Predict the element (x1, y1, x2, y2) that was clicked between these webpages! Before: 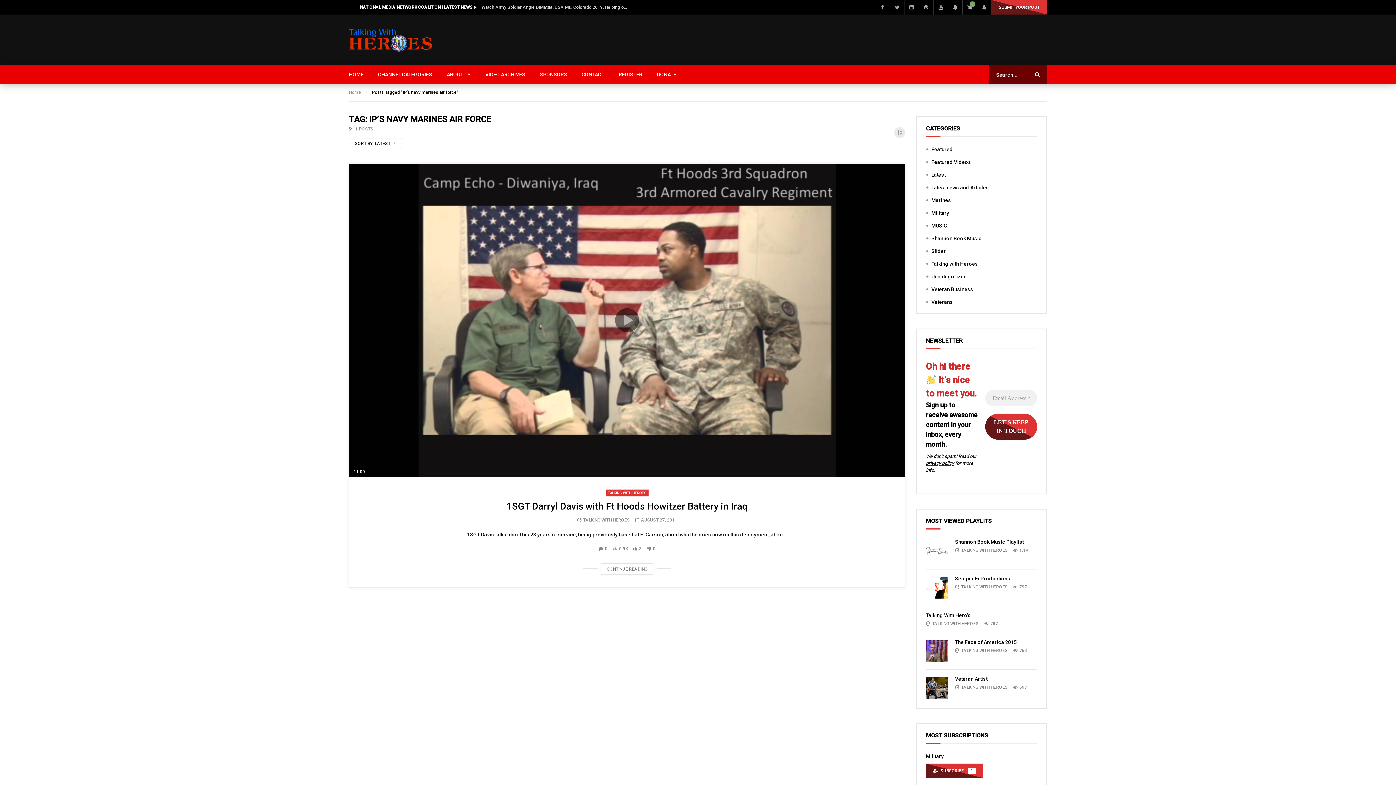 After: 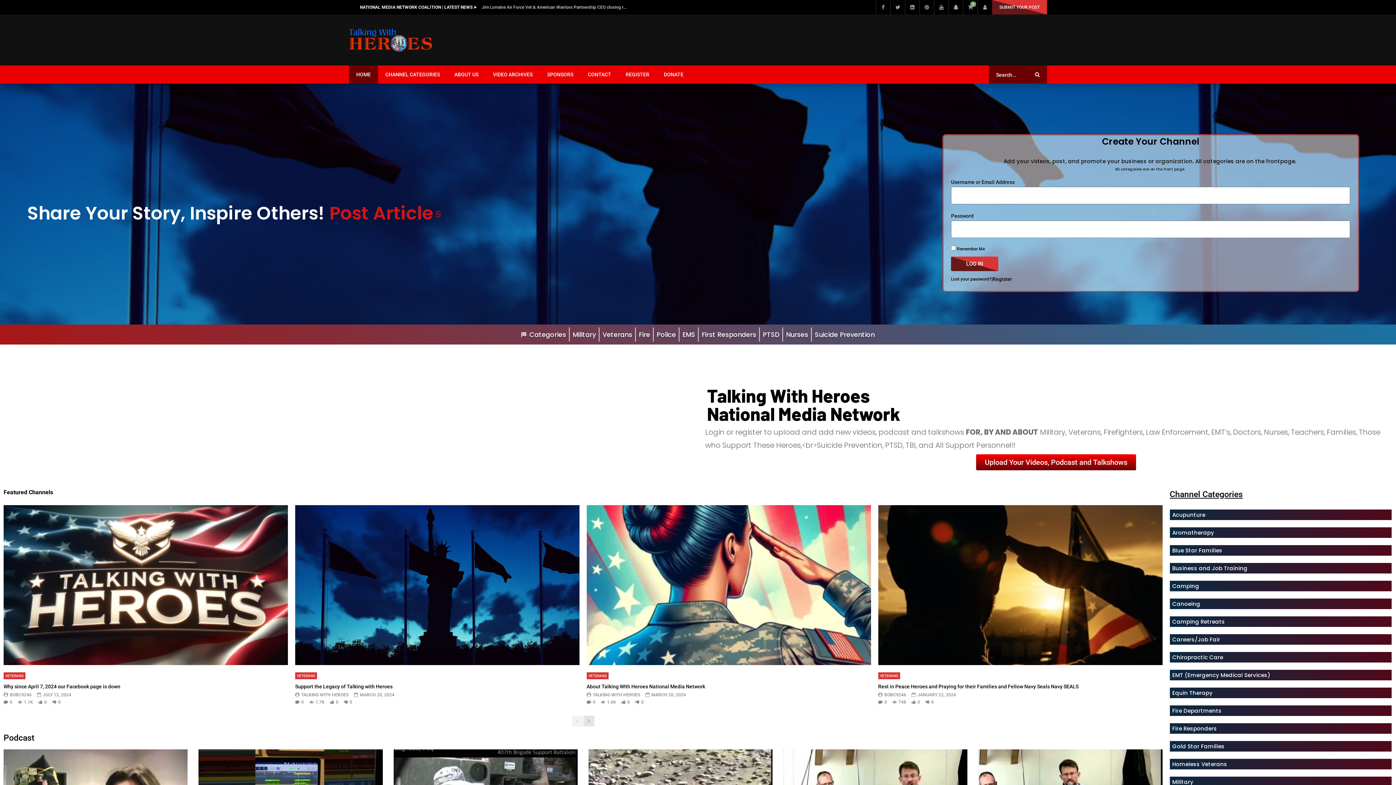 Action: bbox: (341, 65, 370, 83) label: HOME